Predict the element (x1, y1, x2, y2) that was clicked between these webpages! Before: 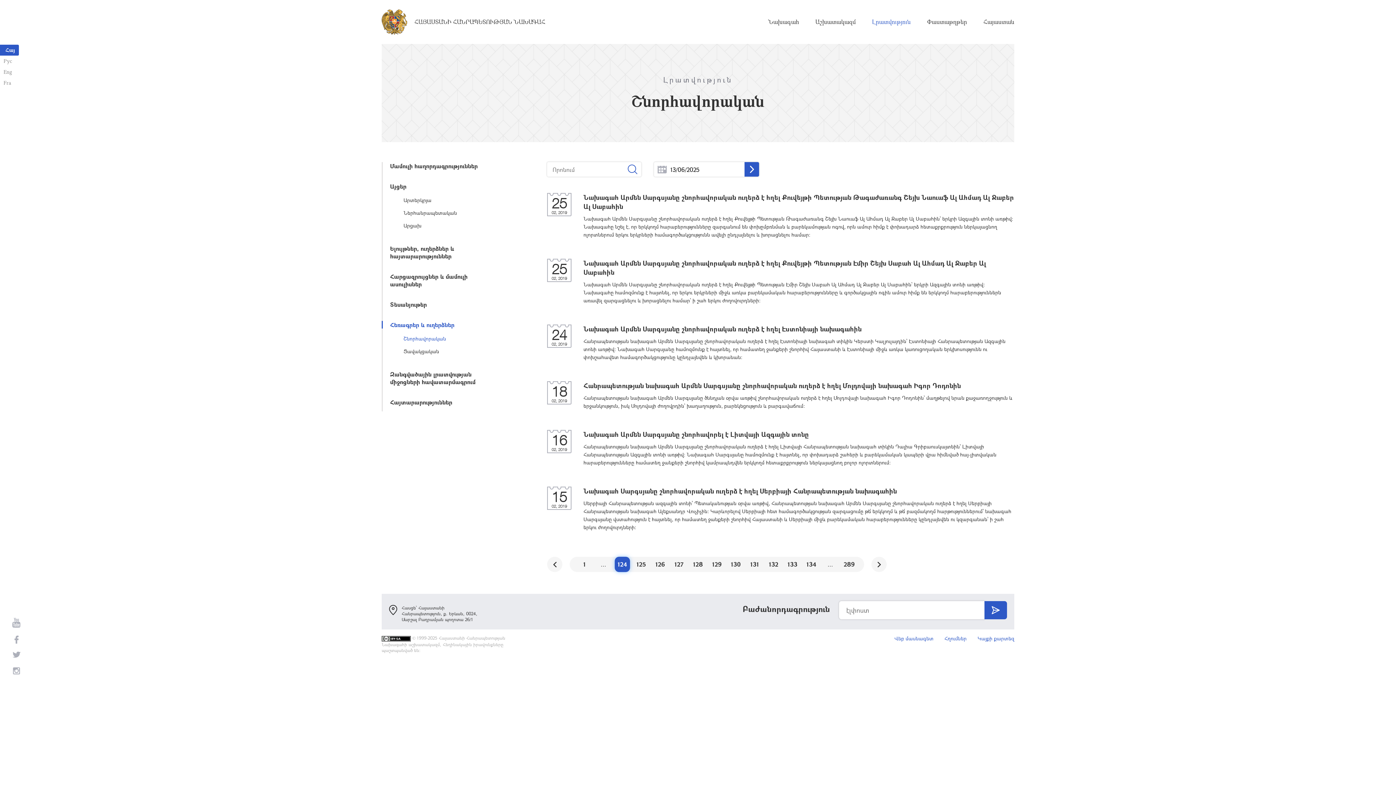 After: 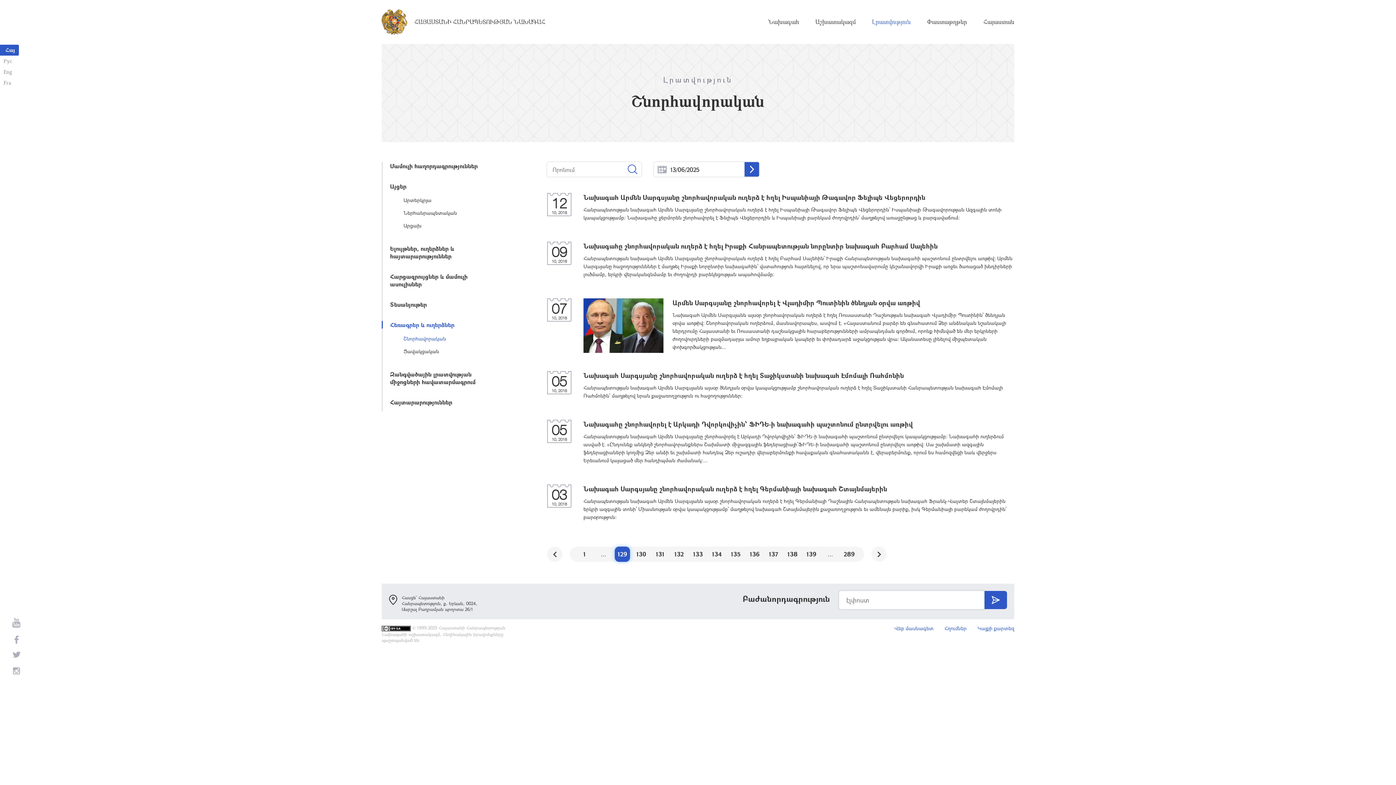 Action: label: 129 bbox: (709, 557, 724, 572)